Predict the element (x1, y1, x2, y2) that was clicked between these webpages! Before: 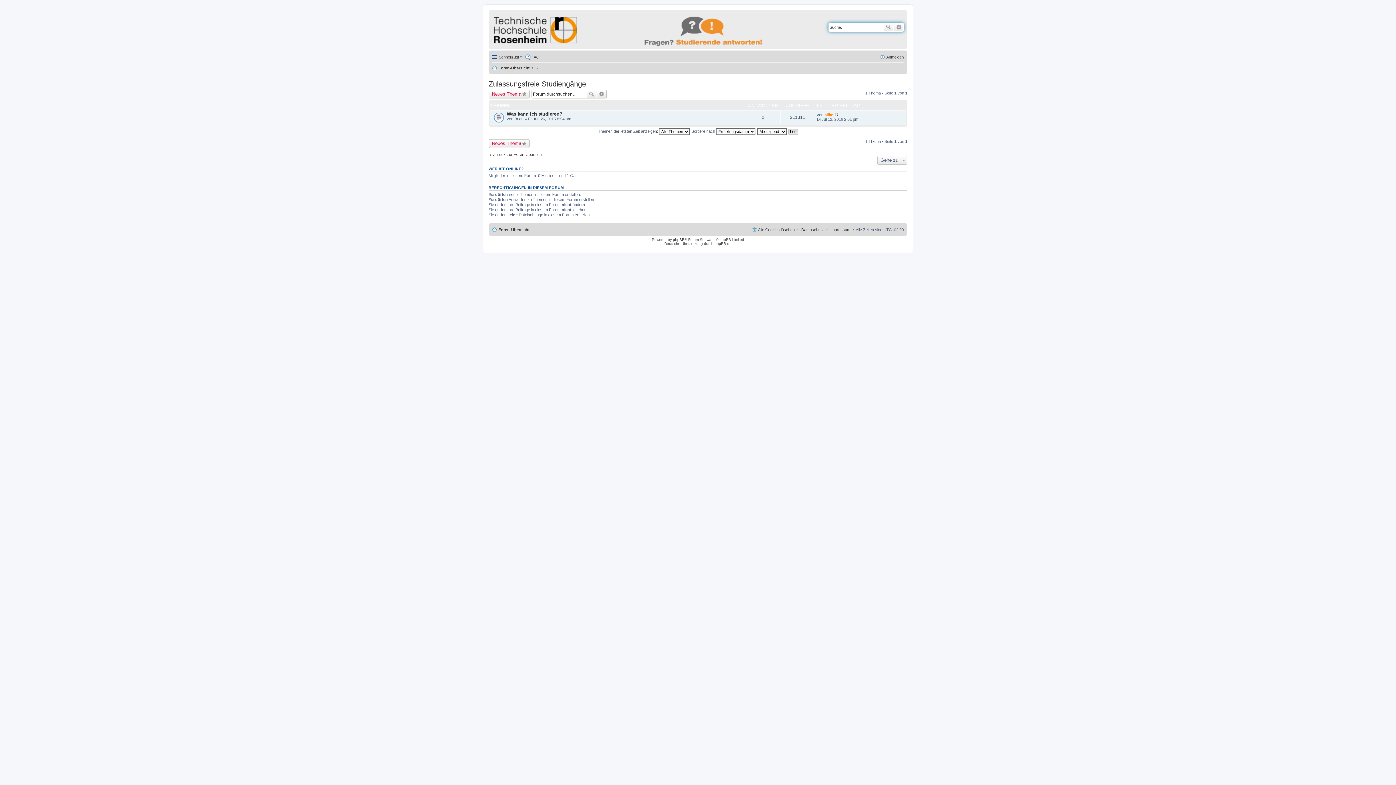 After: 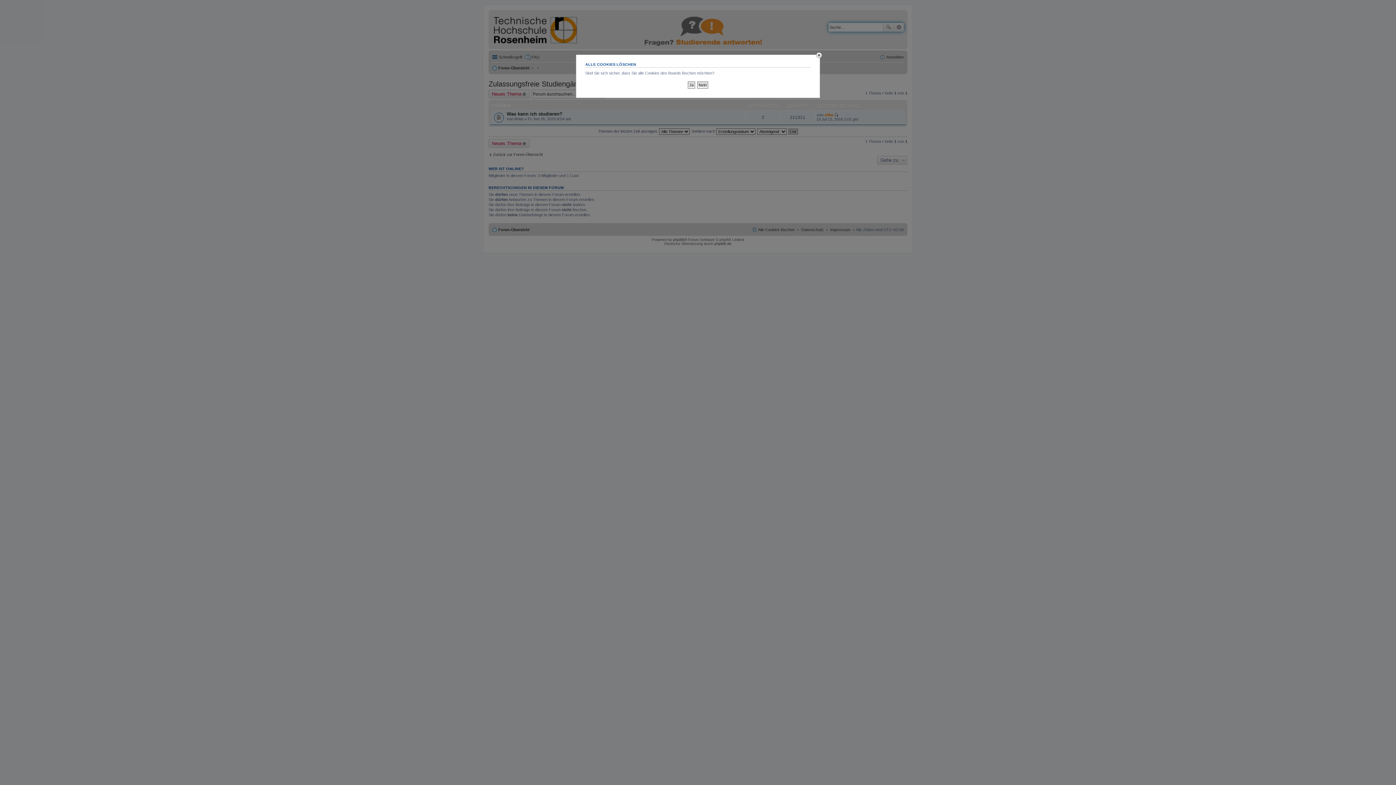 Action: label: Alle Cookies löschen bbox: (751, 225, 794, 234)